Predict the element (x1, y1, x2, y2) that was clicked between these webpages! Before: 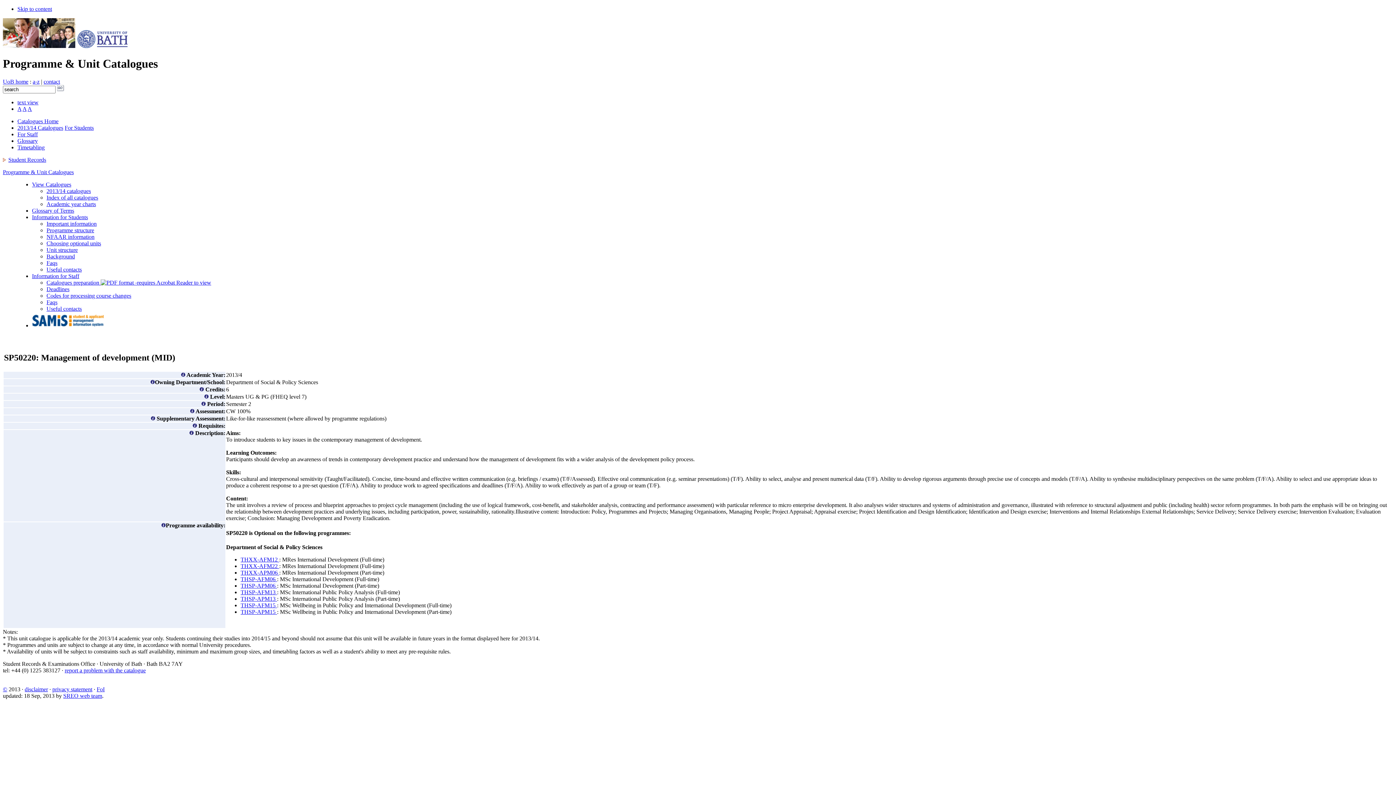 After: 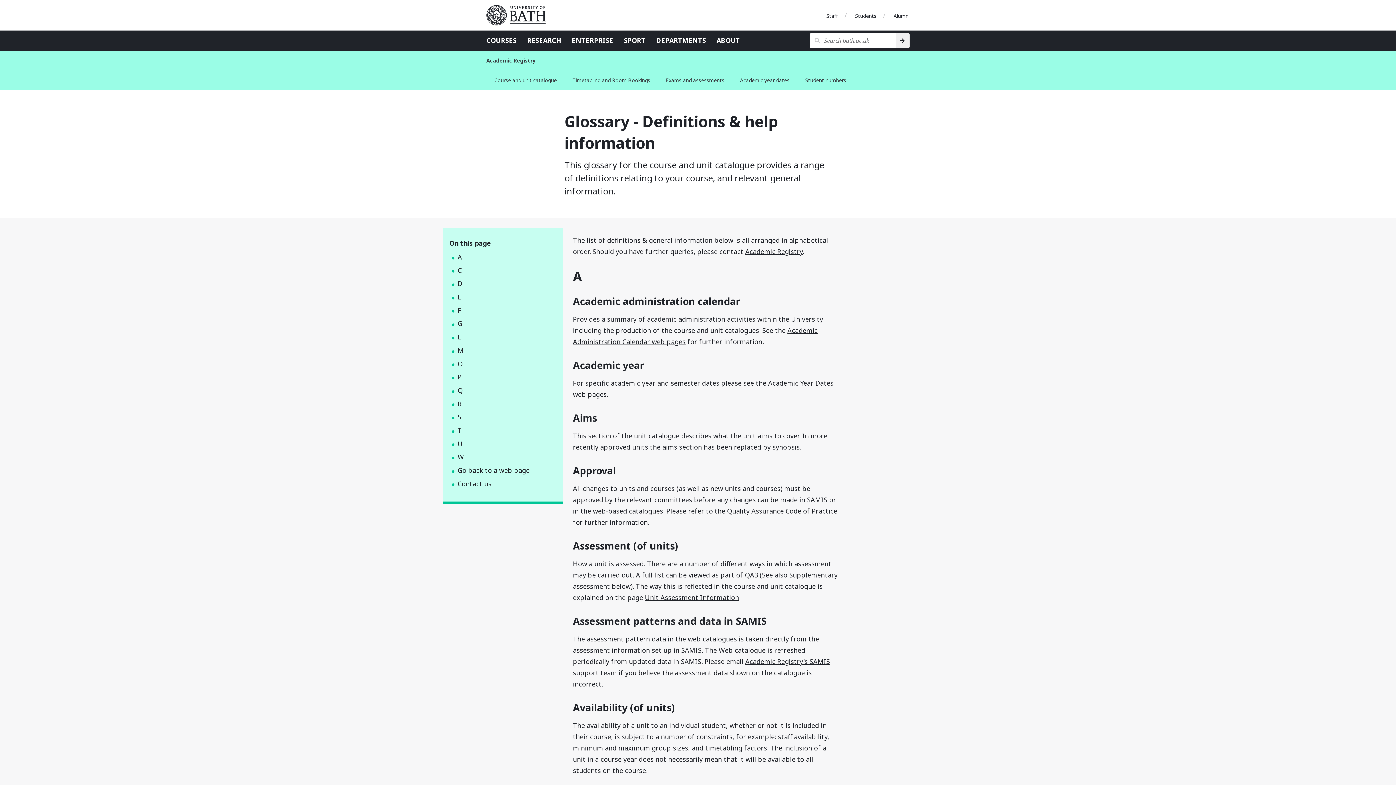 Action: bbox: (161, 522, 165, 528)